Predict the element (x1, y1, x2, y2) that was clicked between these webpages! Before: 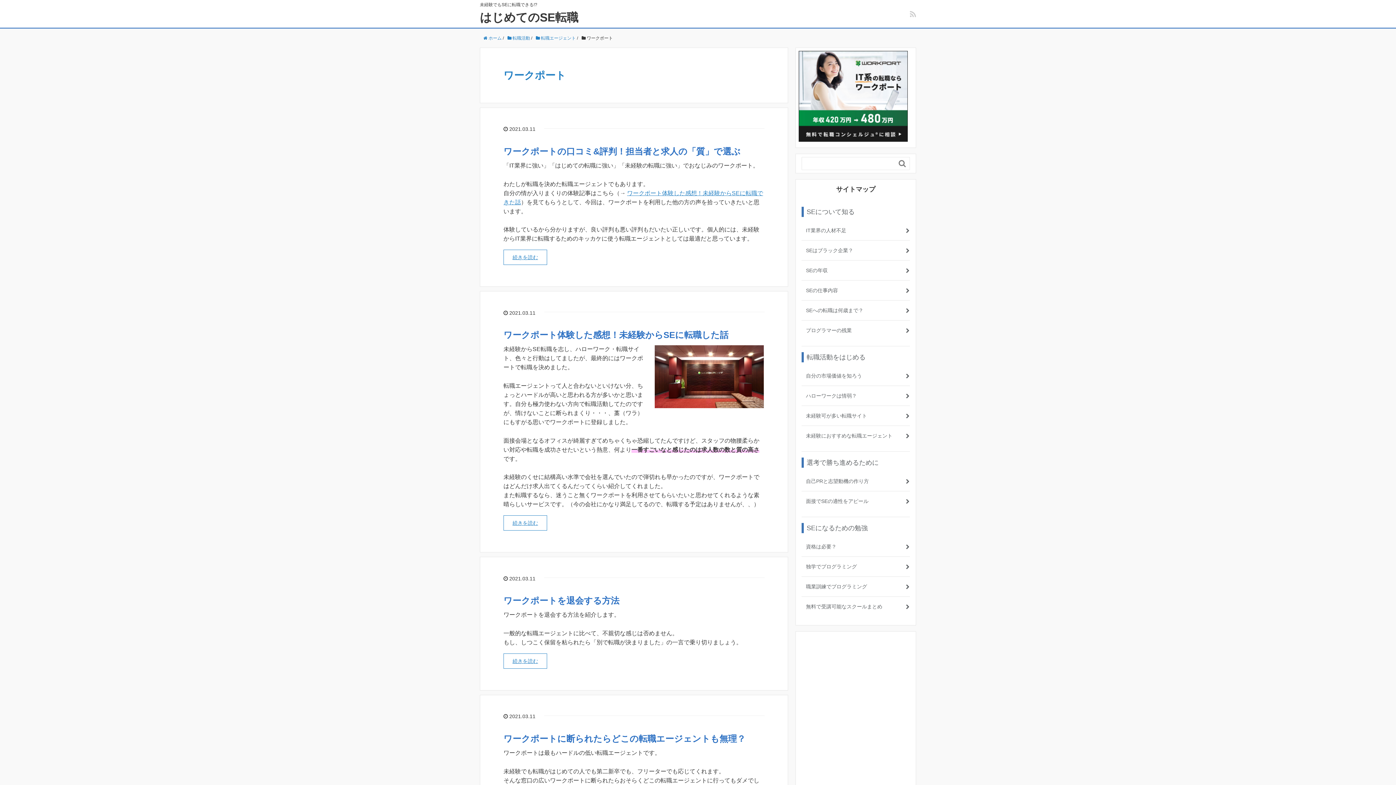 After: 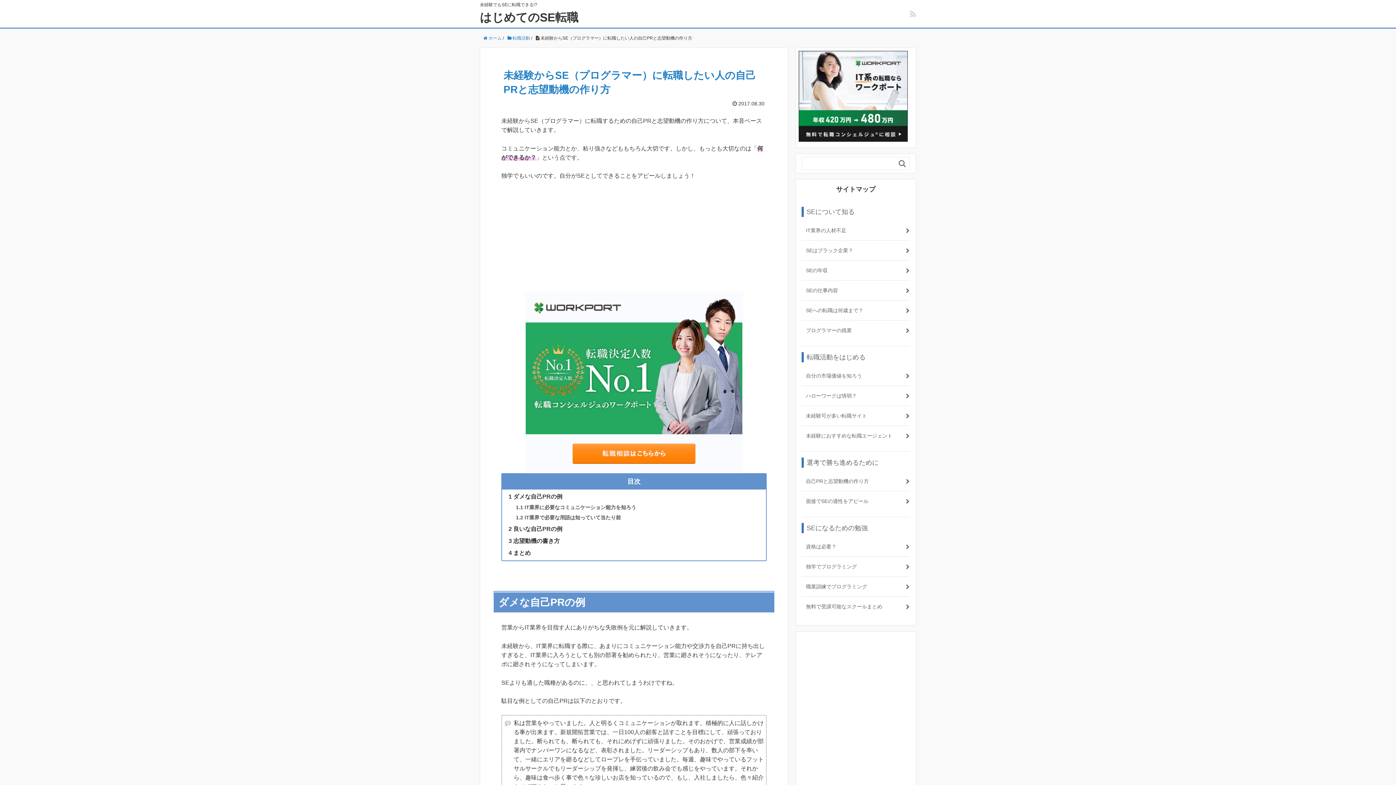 Action: label: 自己PRと志望動機の作り方 bbox: (806, 477, 910, 485)